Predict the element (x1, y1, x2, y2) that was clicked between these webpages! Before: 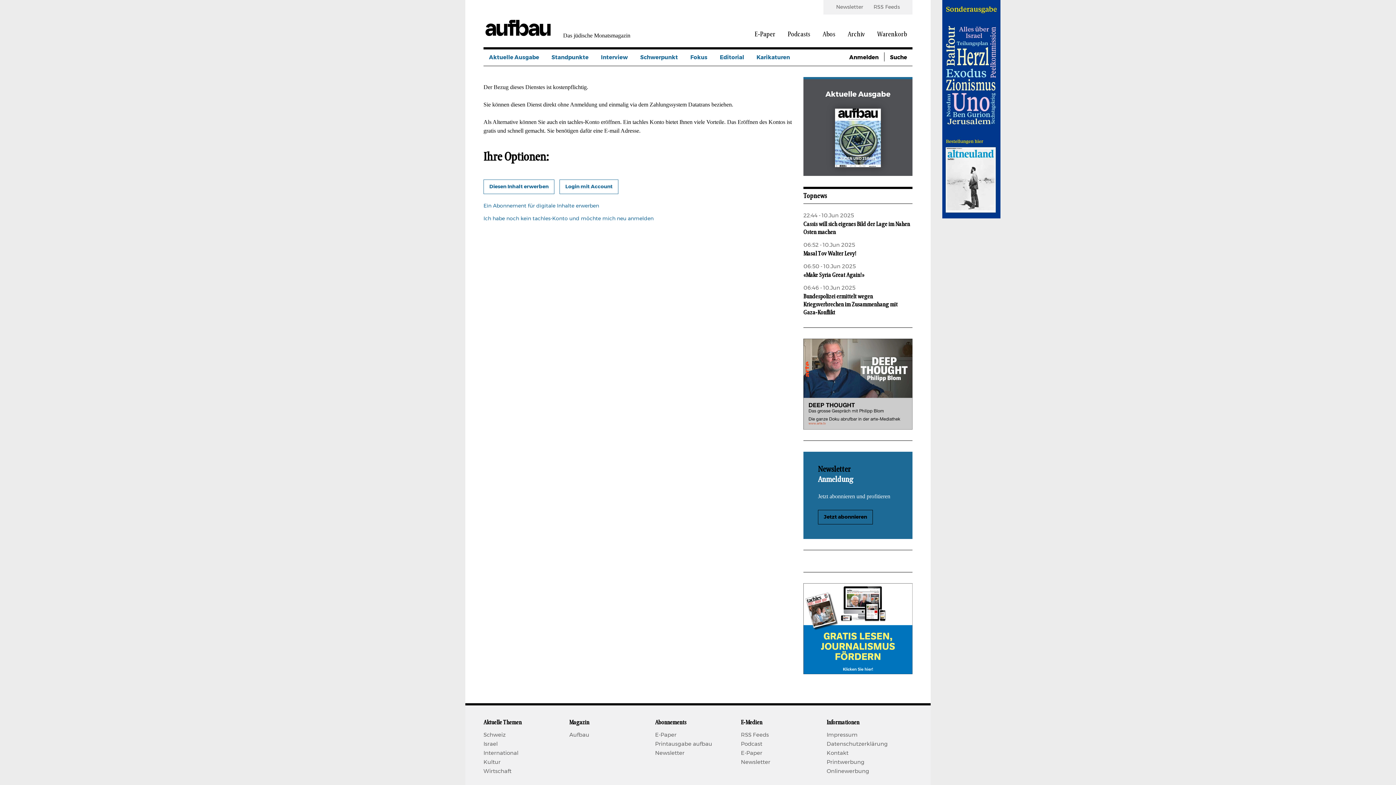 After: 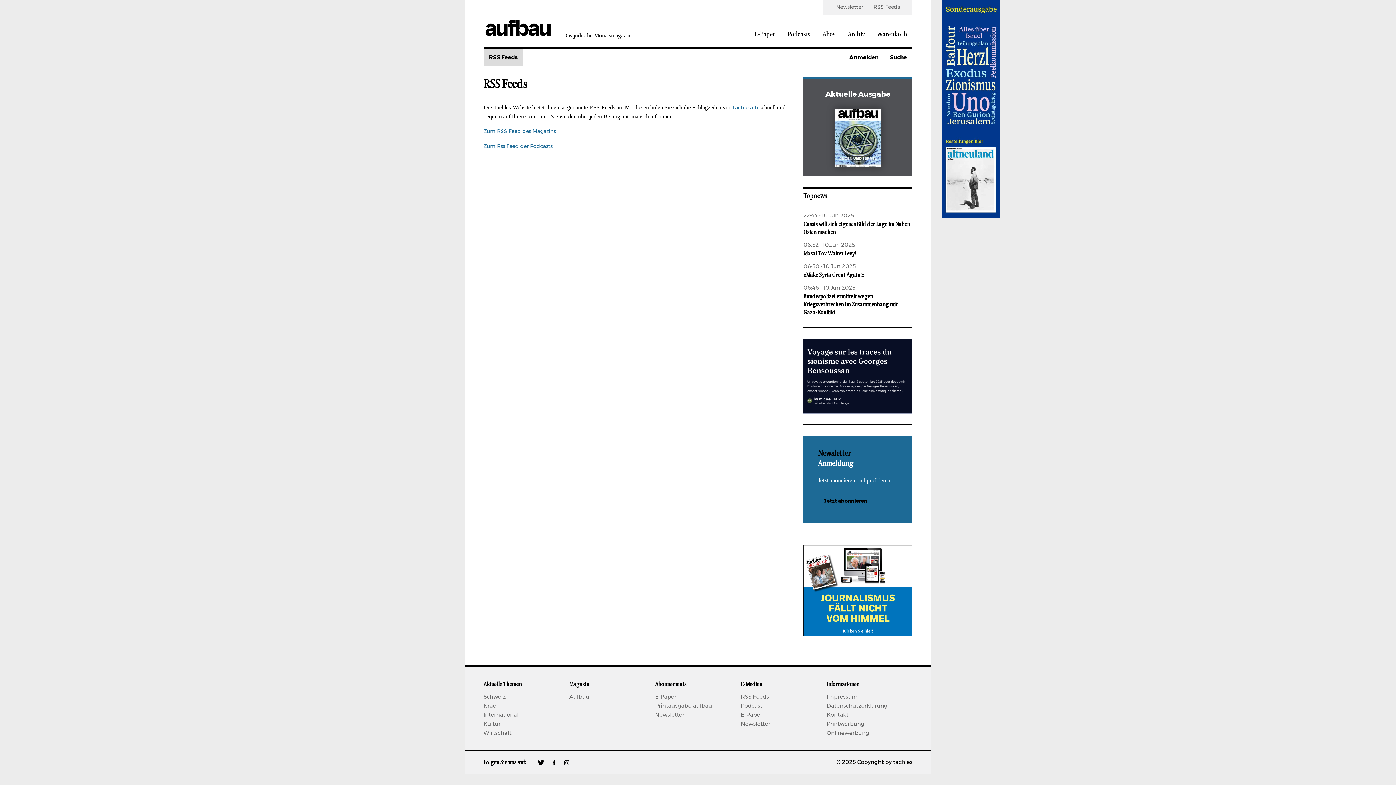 Action: bbox: (741, 730, 769, 740) label: RSS Feeds